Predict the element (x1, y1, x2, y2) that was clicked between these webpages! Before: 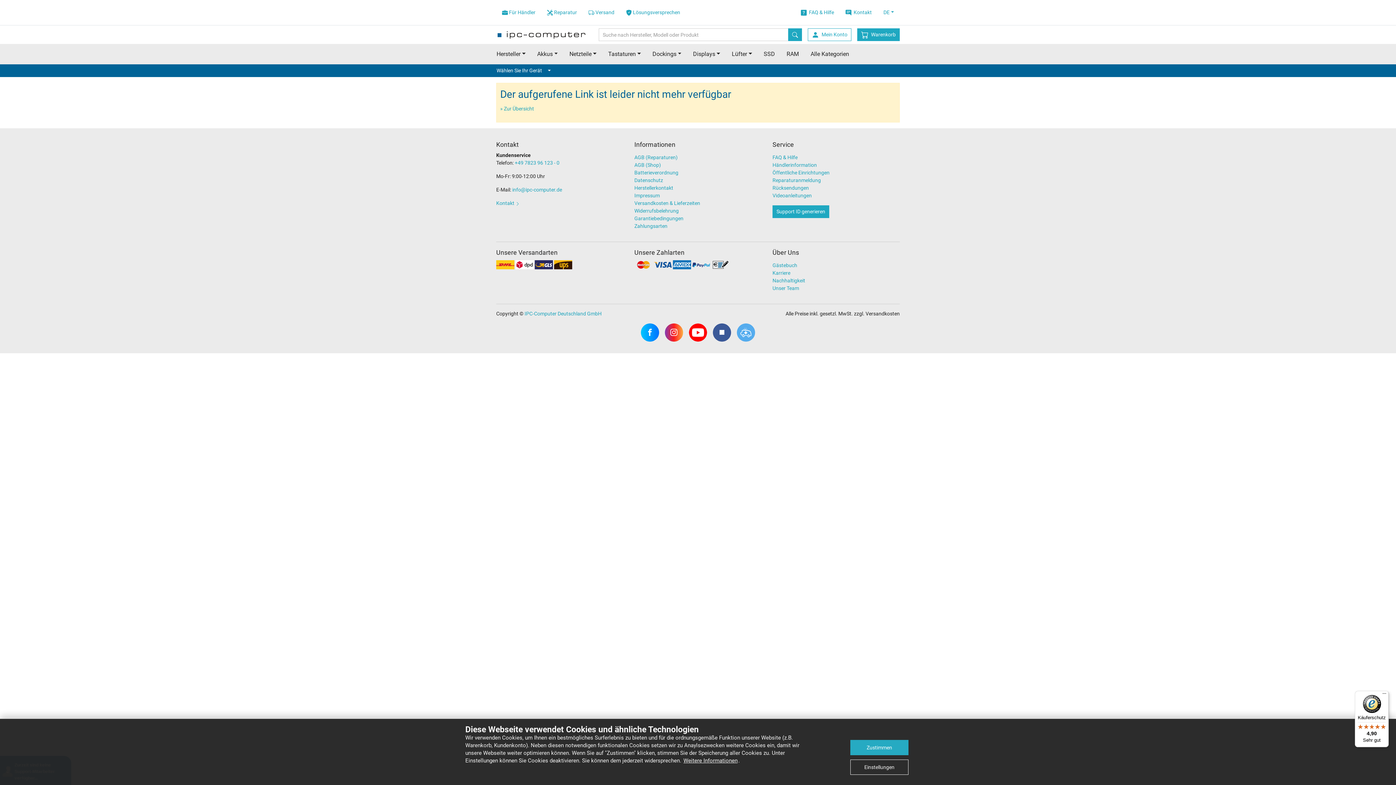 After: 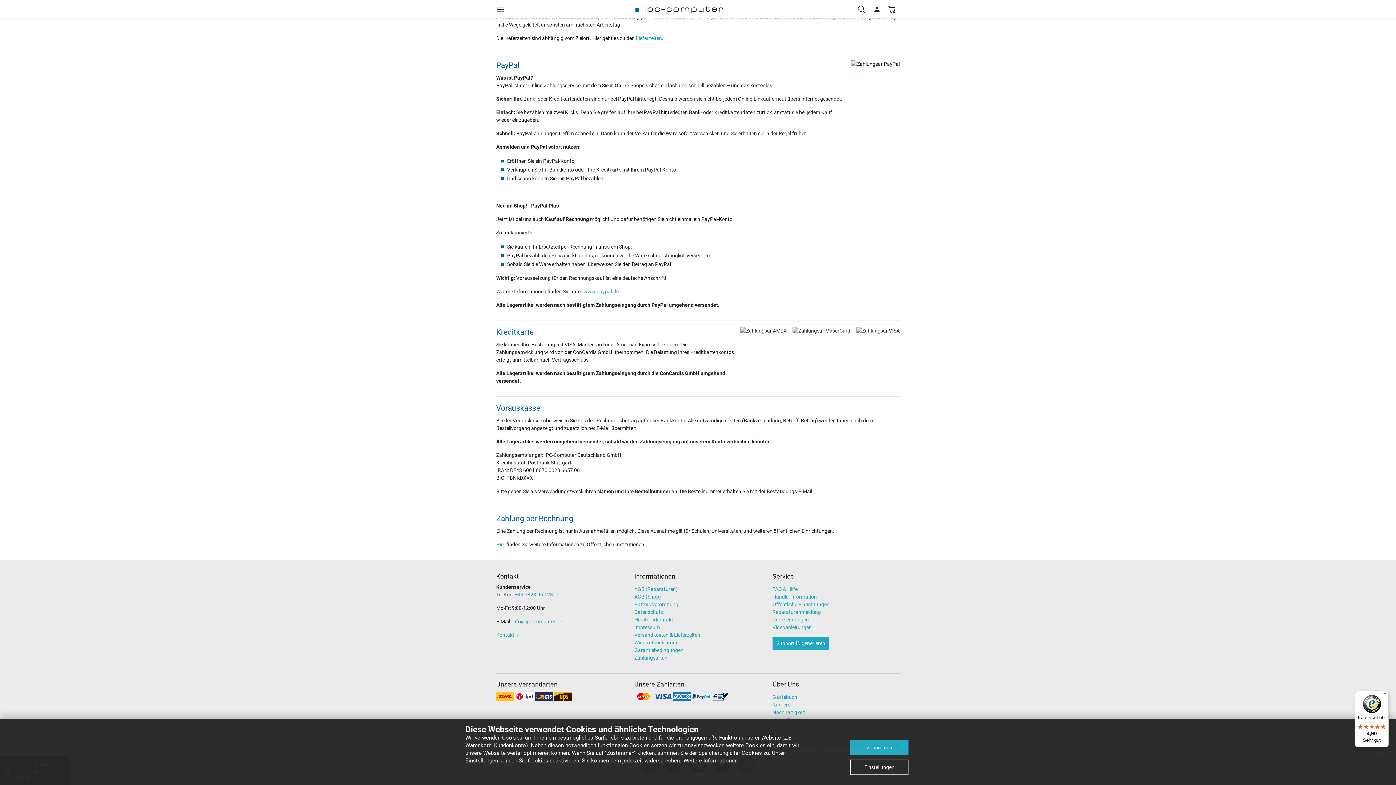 Action: label:   bbox: (673, 261, 692, 267)